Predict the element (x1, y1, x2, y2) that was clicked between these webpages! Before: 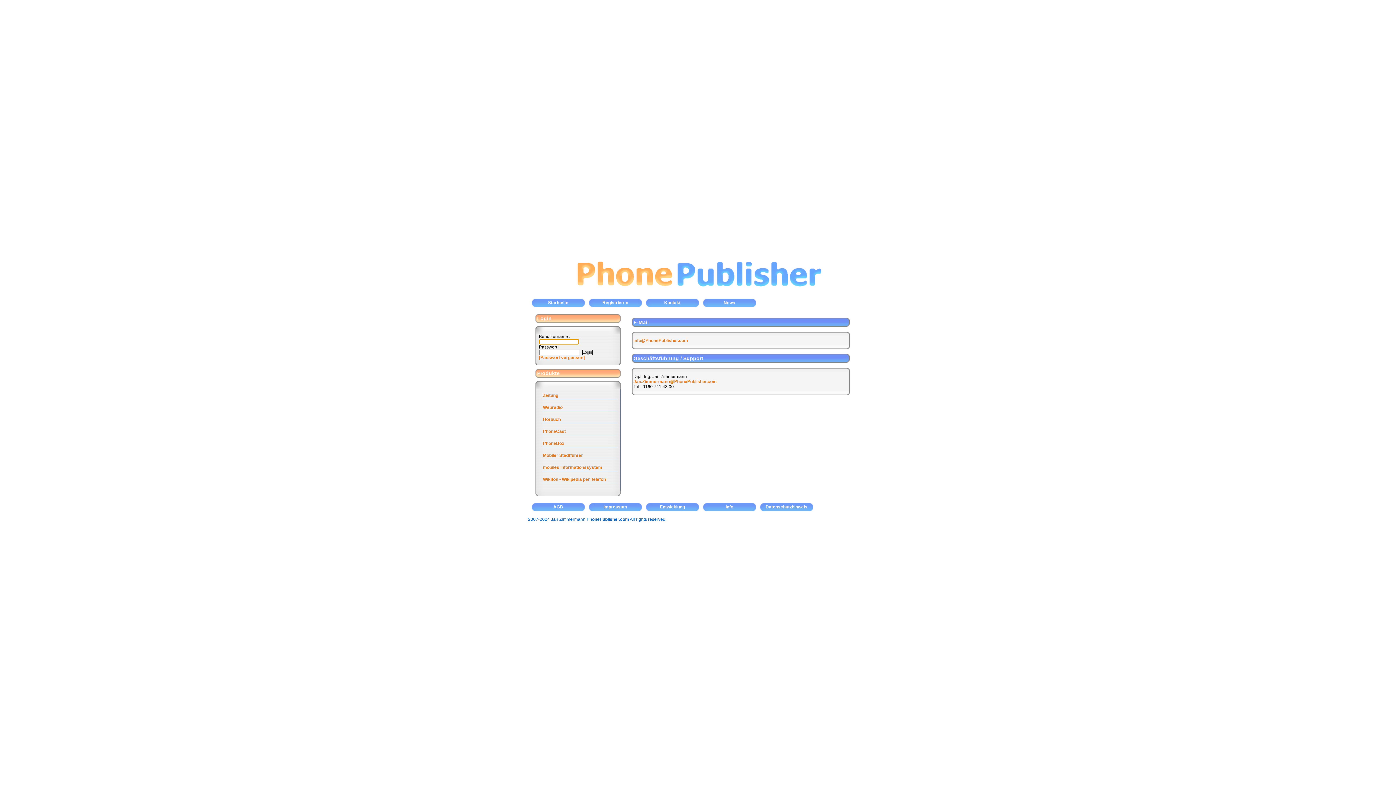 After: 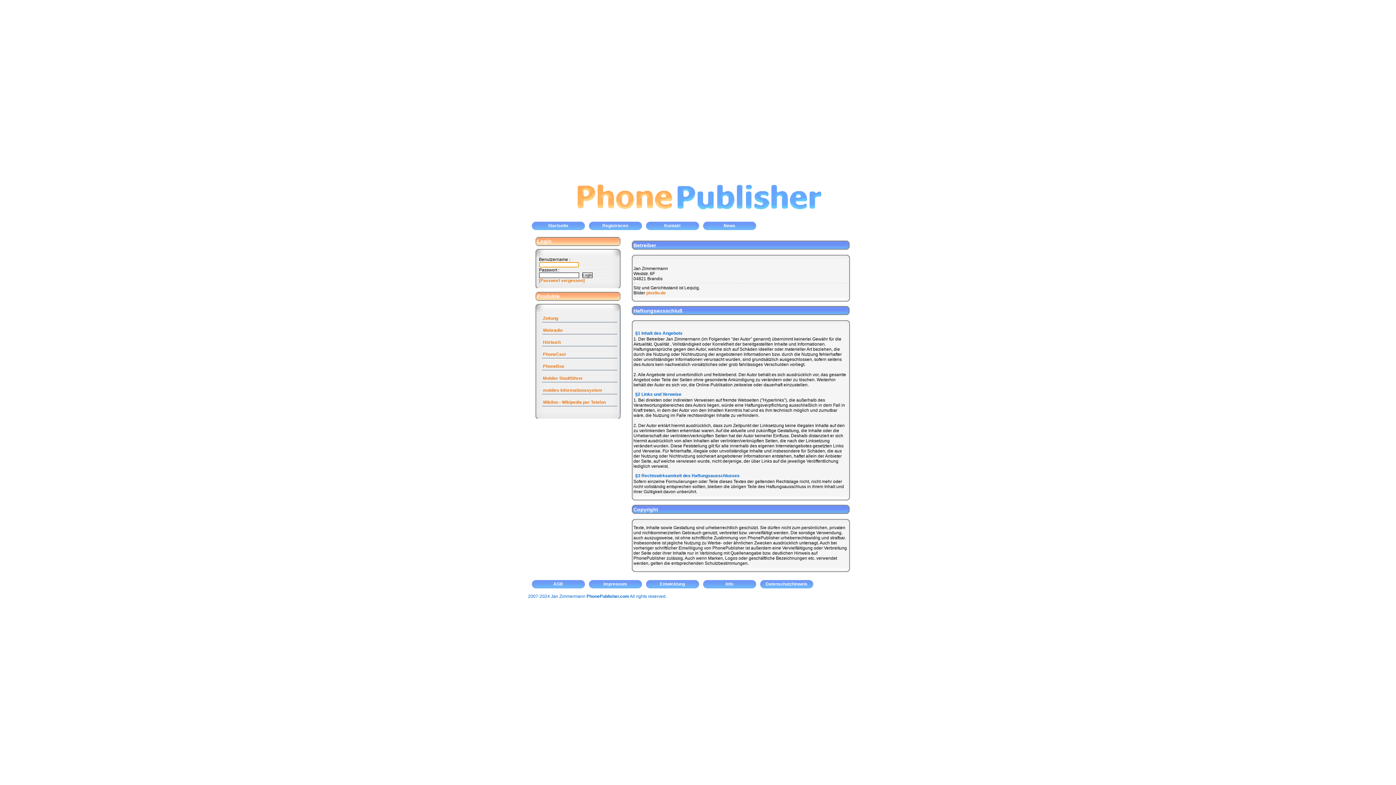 Action: label: Impressum bbox: (588, 503, 646, 514)